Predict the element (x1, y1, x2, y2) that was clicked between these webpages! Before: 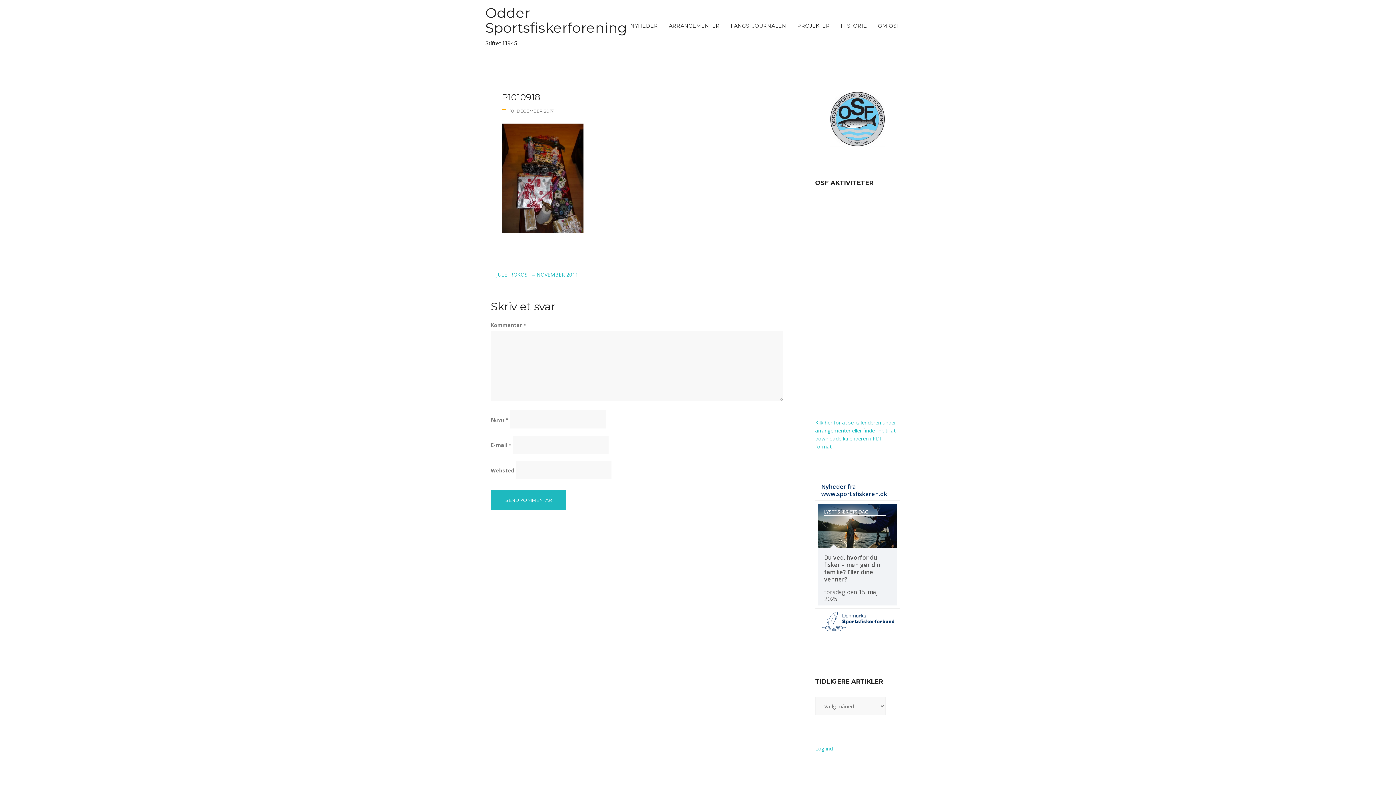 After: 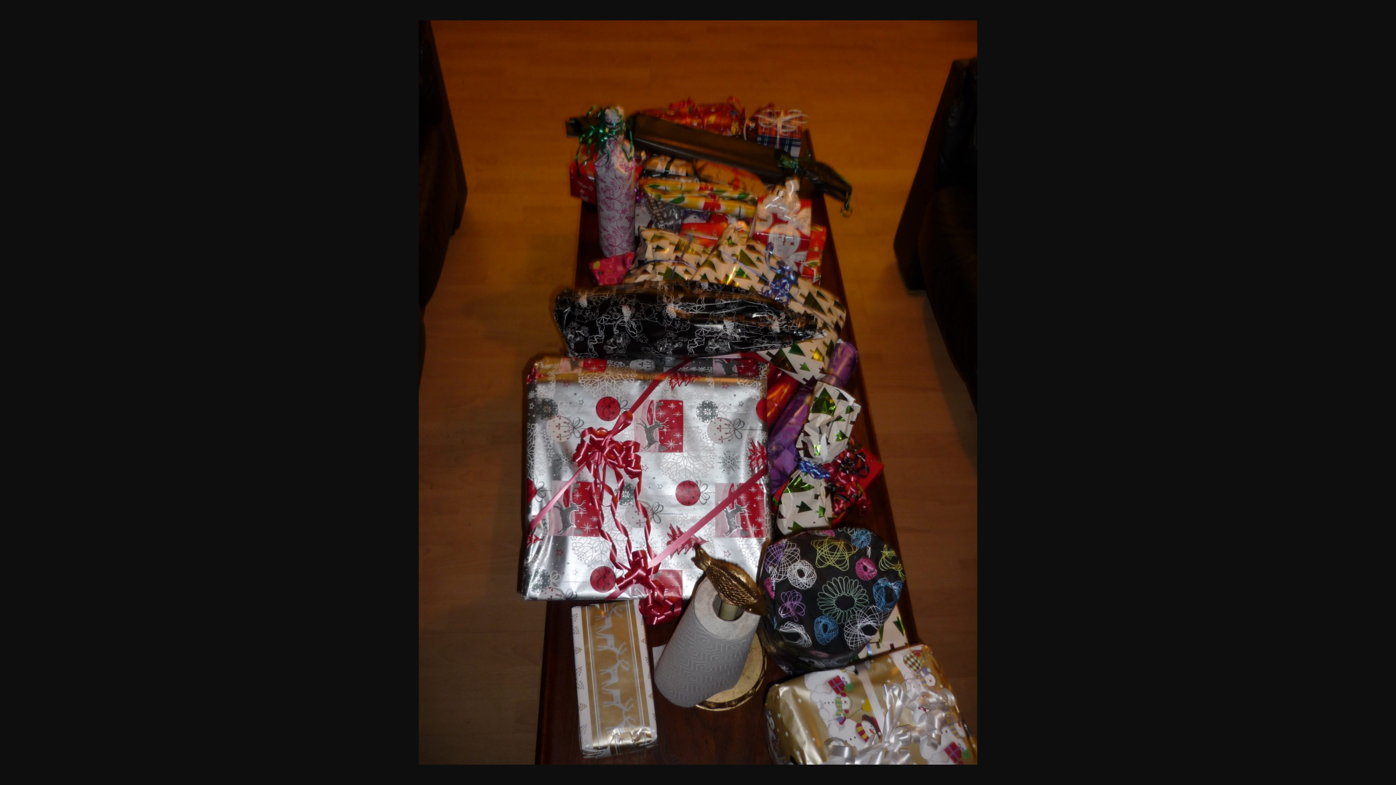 Action: bbox: (501, 174, 583, 181)